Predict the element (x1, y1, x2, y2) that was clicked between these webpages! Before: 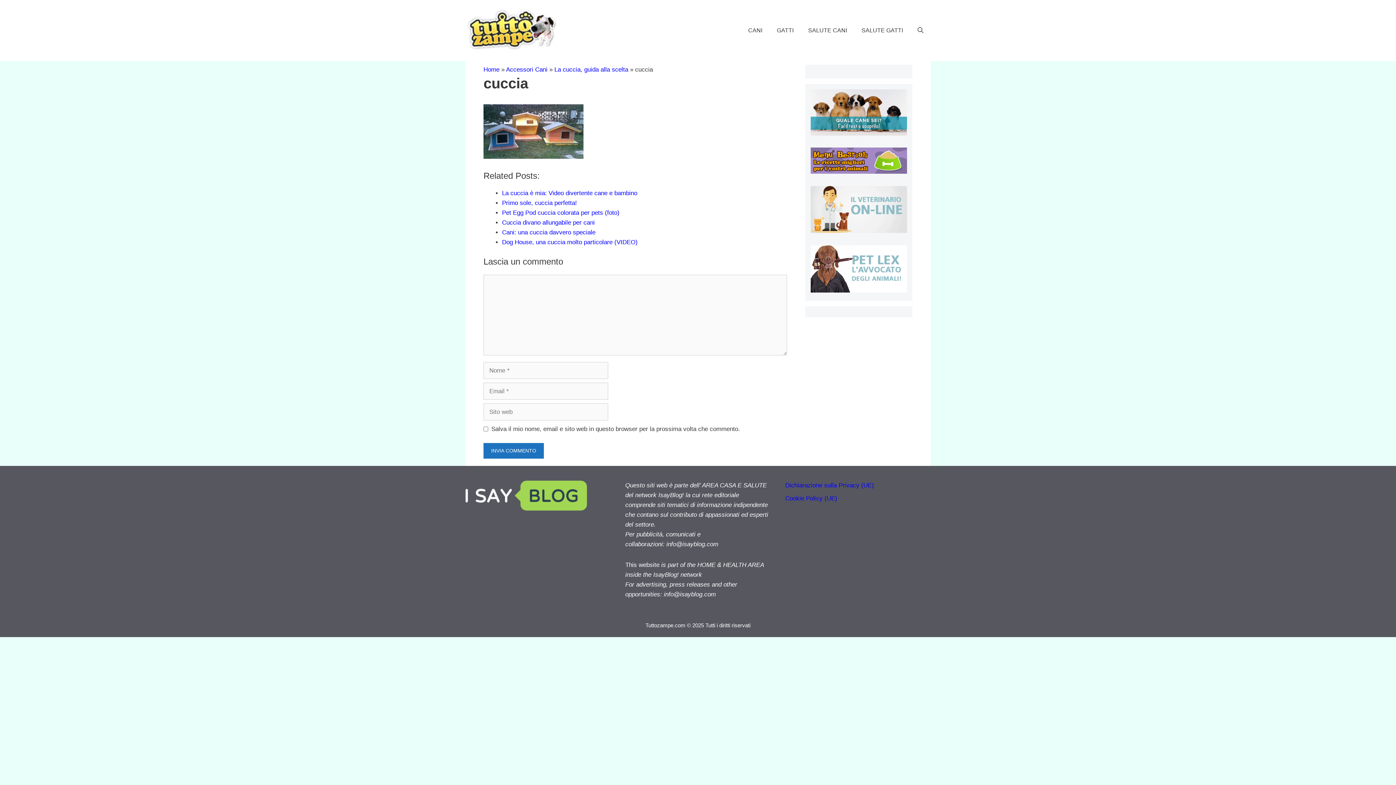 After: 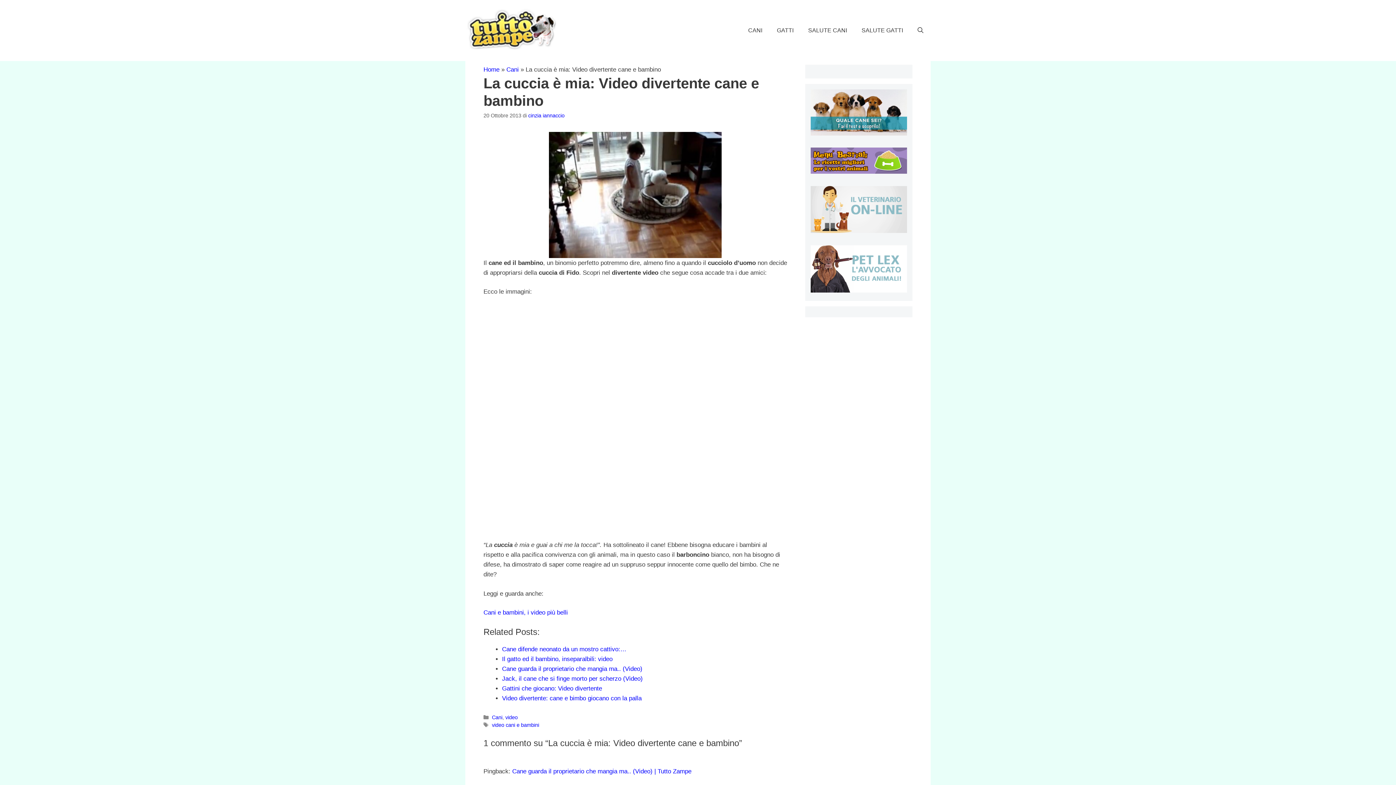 Action: bbox: (502, 189, 637, 196) label: La cuccia è mia: Video divertente cane e bambino